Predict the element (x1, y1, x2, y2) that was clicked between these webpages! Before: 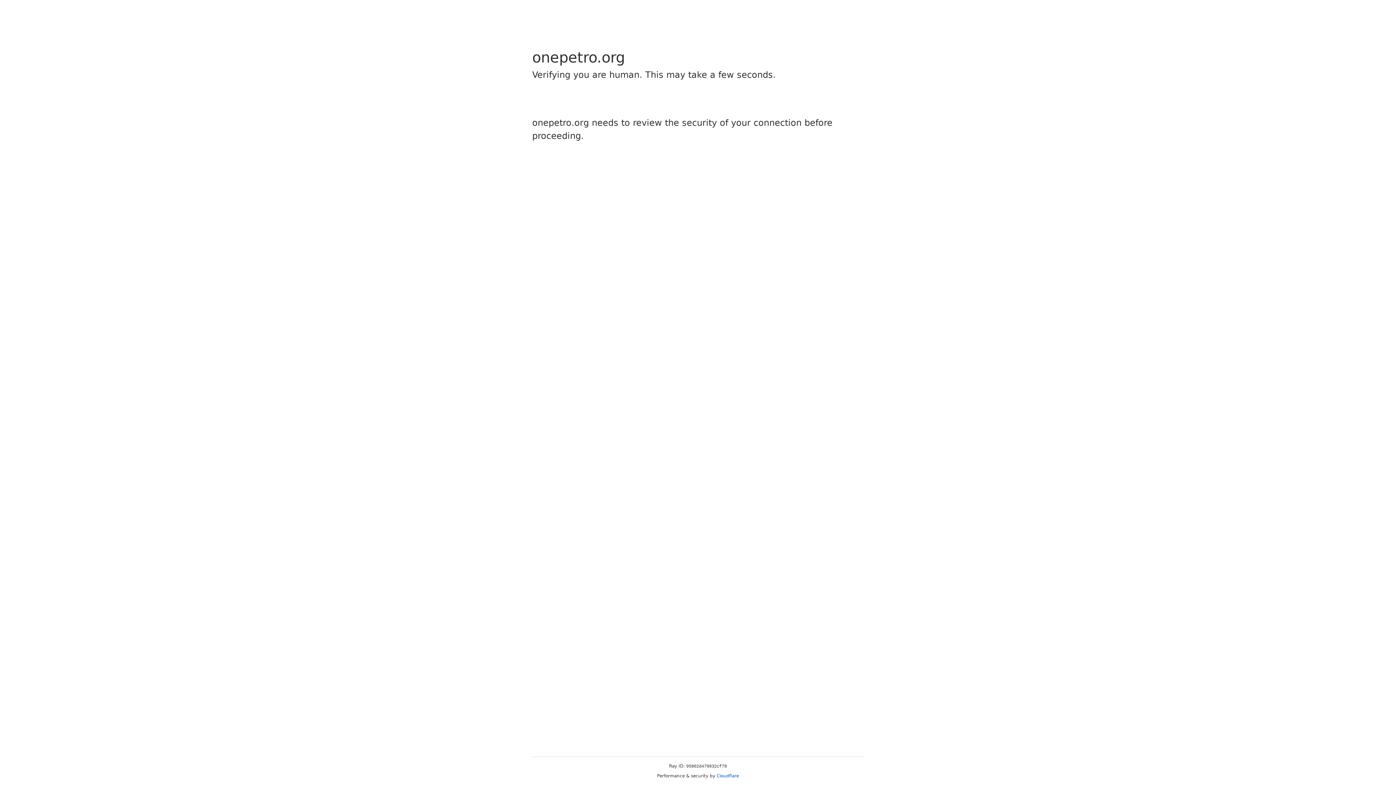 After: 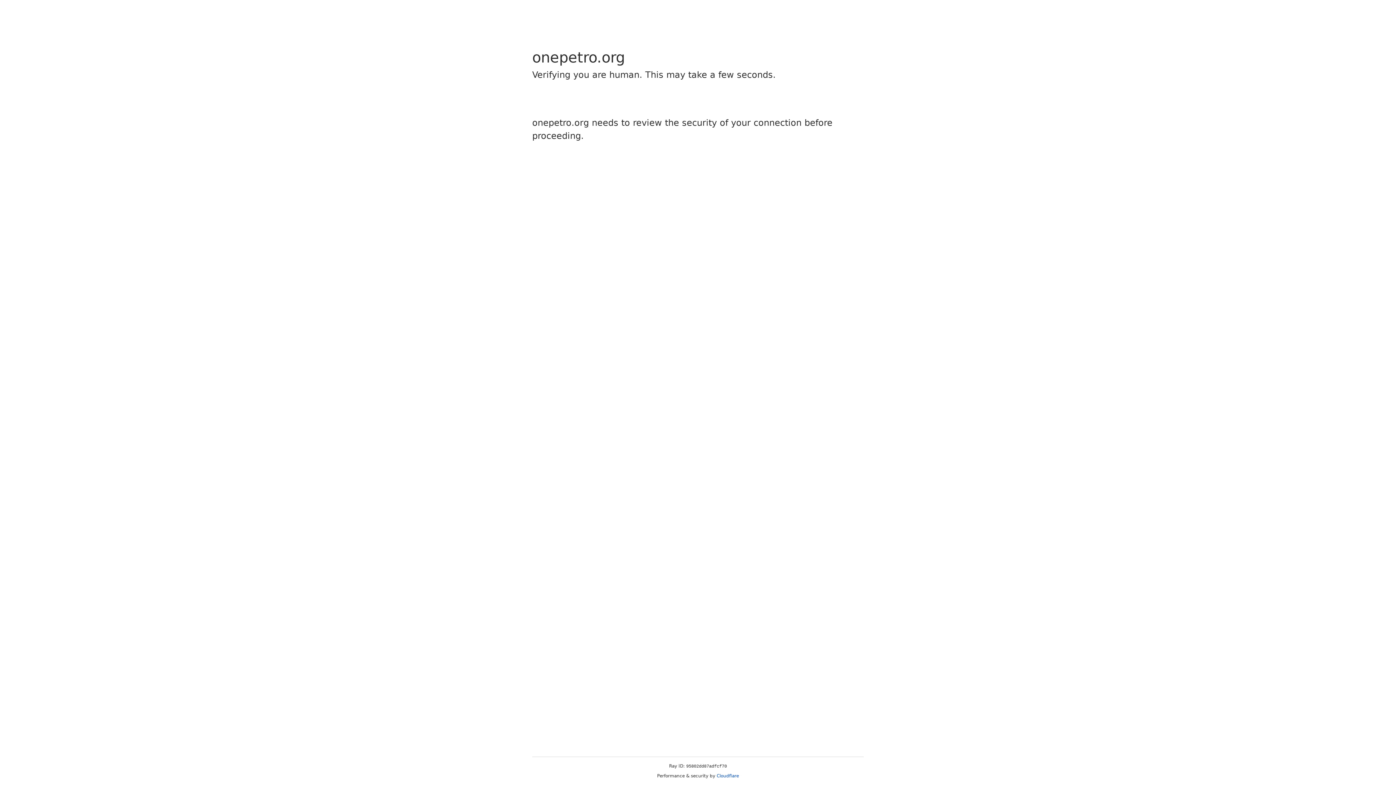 Action: bbox: (716, 773, 739, 778) label: Cloudflare